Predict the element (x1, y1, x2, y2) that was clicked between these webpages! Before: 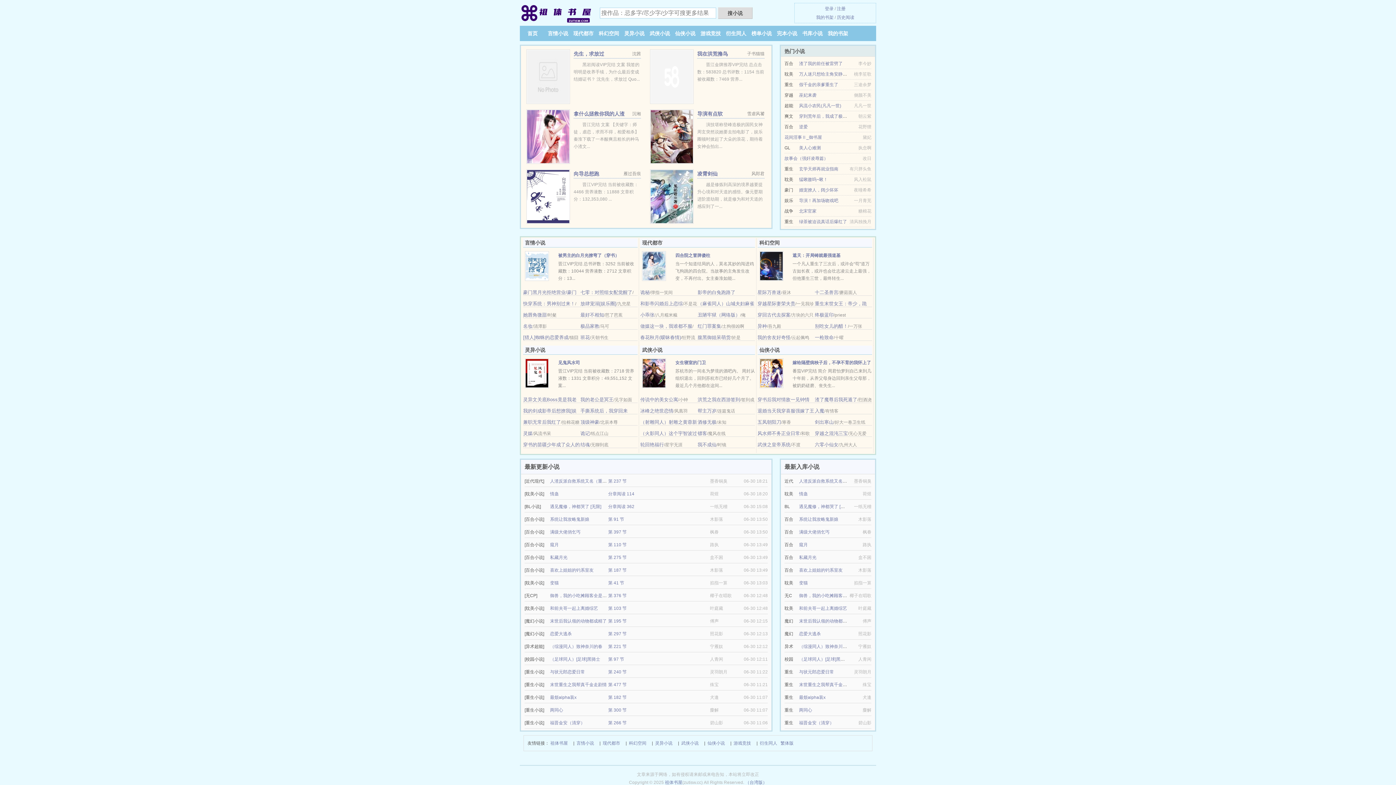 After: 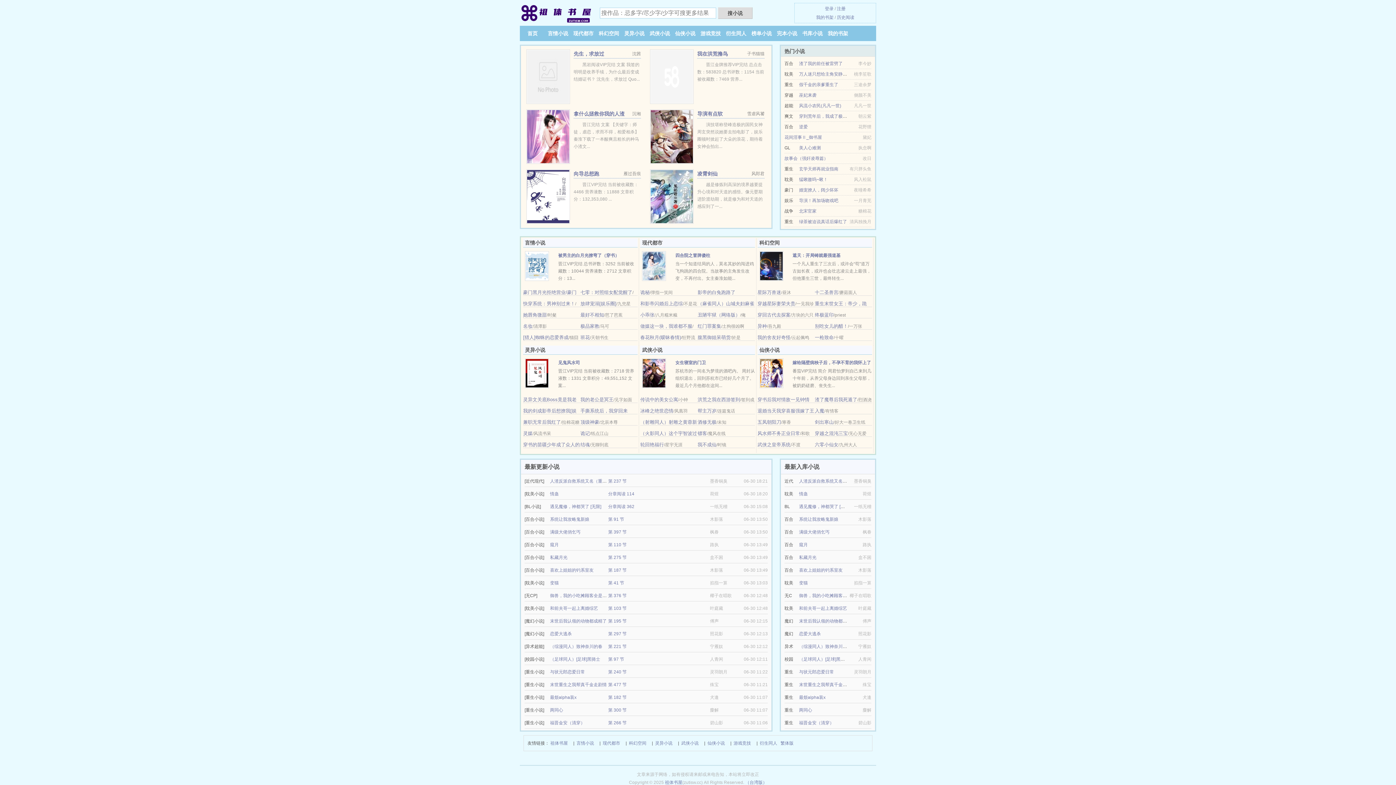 Action: label: 两同心 bbox: (799, 708, 812, 713)